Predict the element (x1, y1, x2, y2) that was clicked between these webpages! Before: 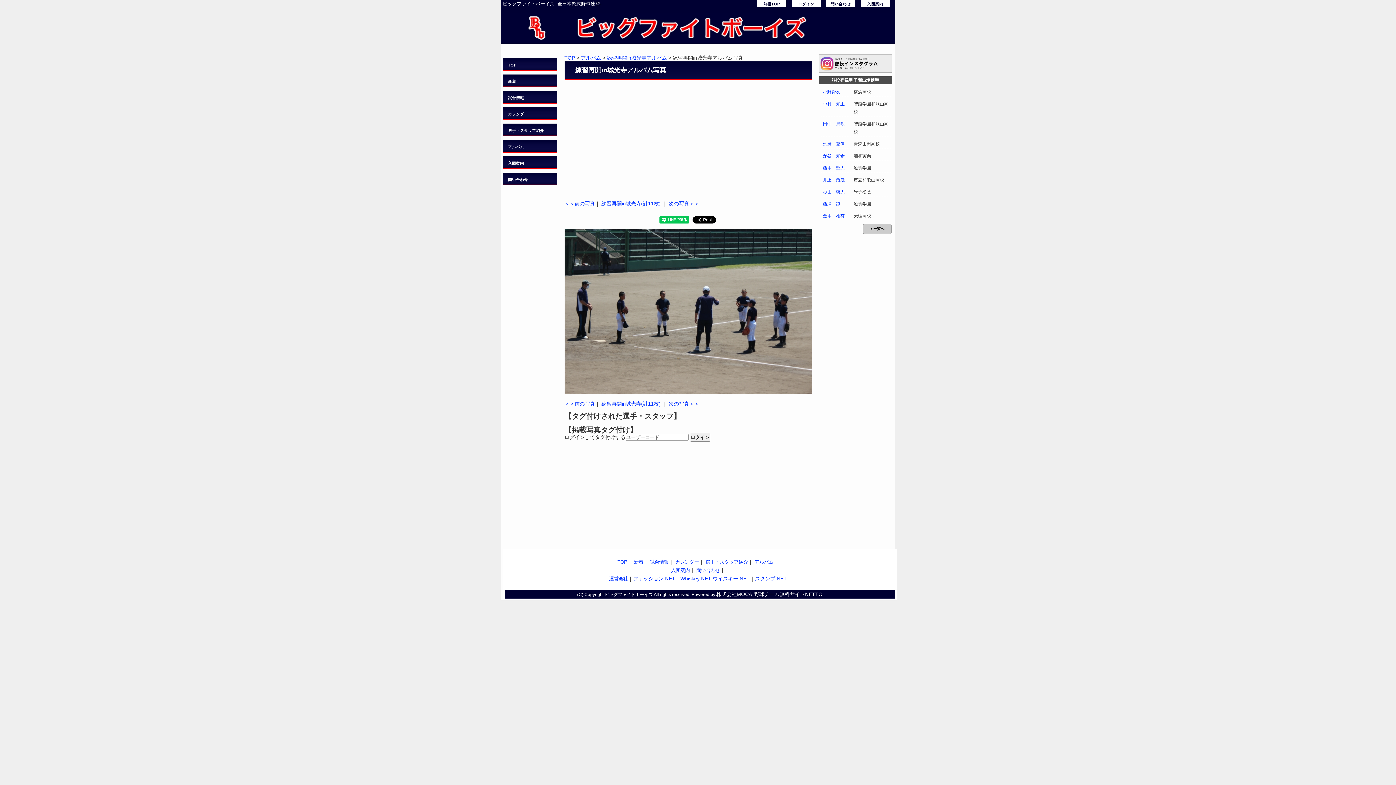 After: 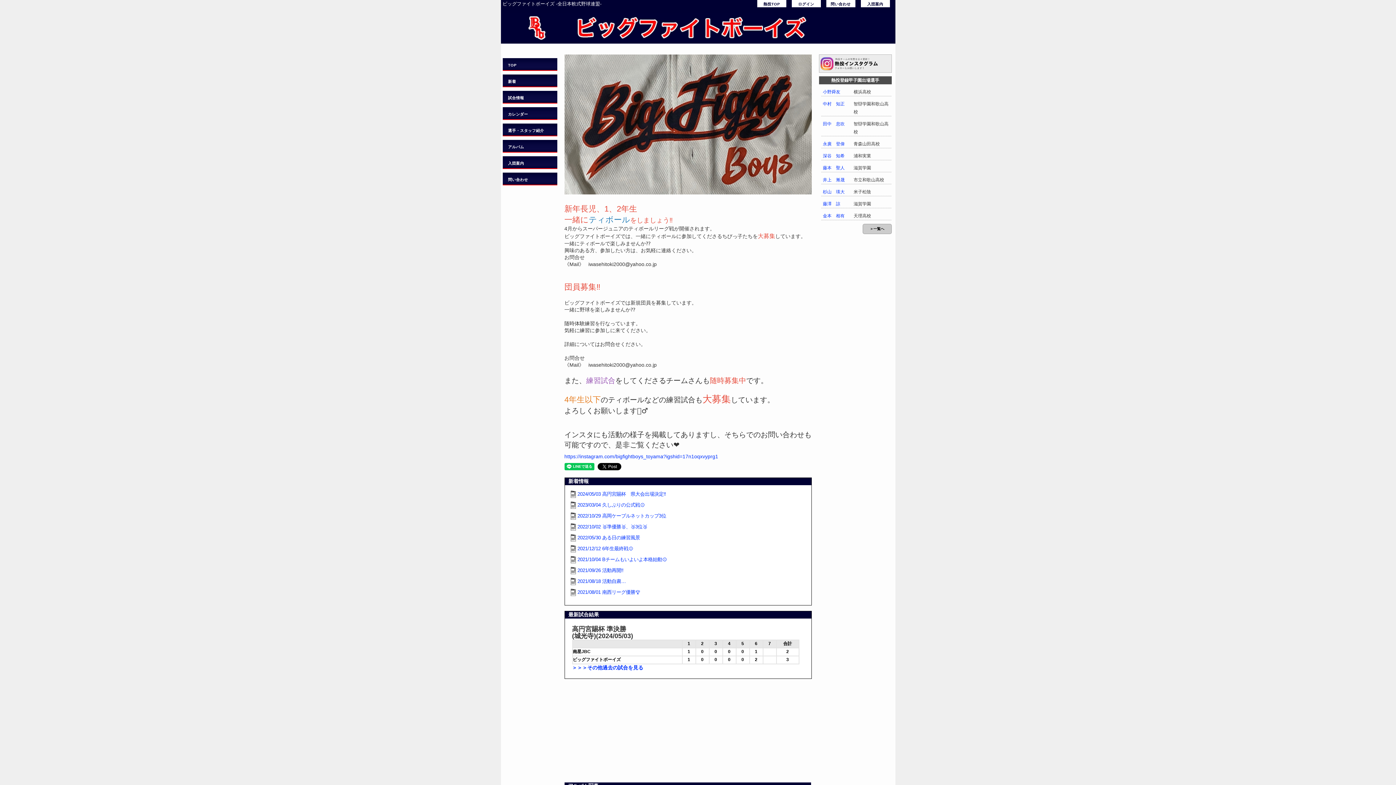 Action: bbox: (564, 54, 575, 60) label: TOP